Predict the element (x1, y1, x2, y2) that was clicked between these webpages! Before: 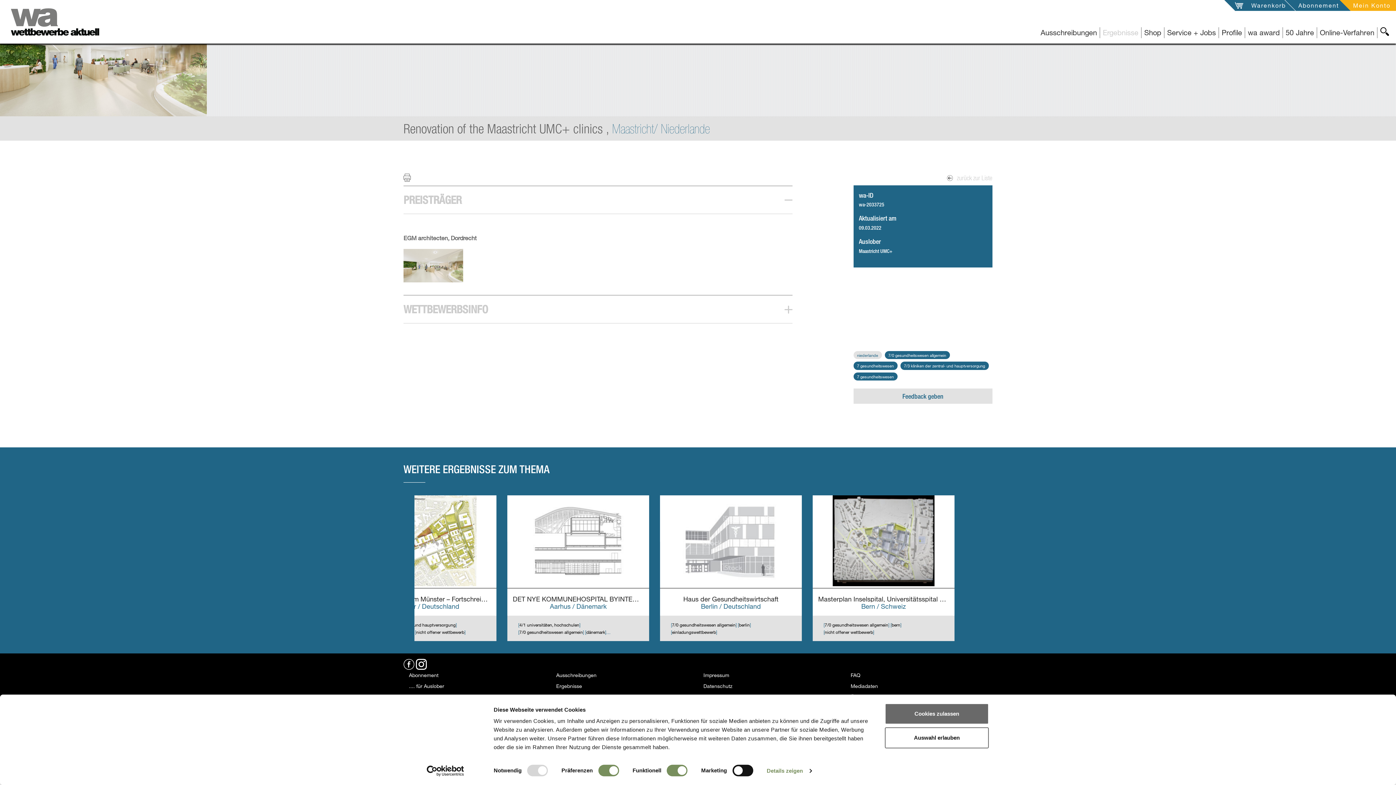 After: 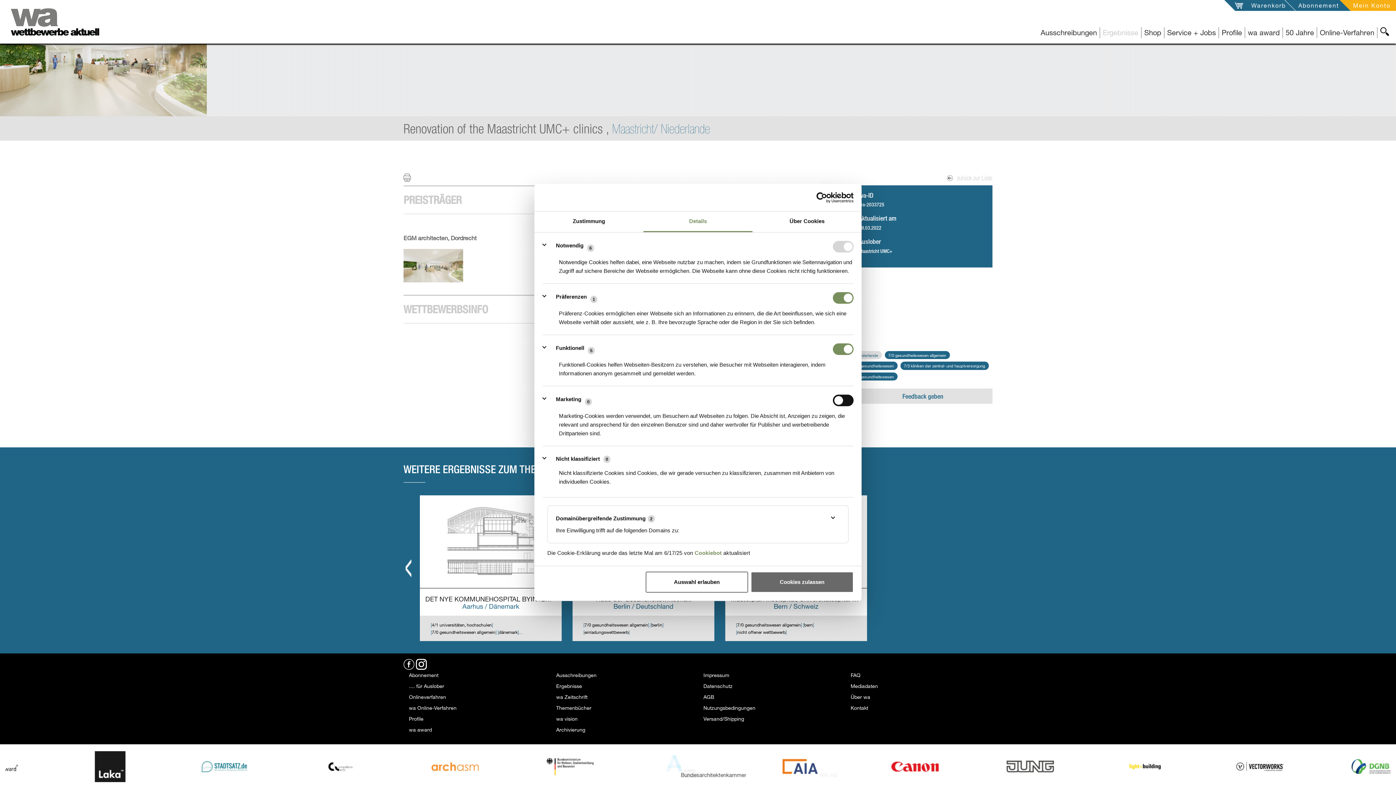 Action: label: Details zeigen bbox: (766, 765, 811, 776)